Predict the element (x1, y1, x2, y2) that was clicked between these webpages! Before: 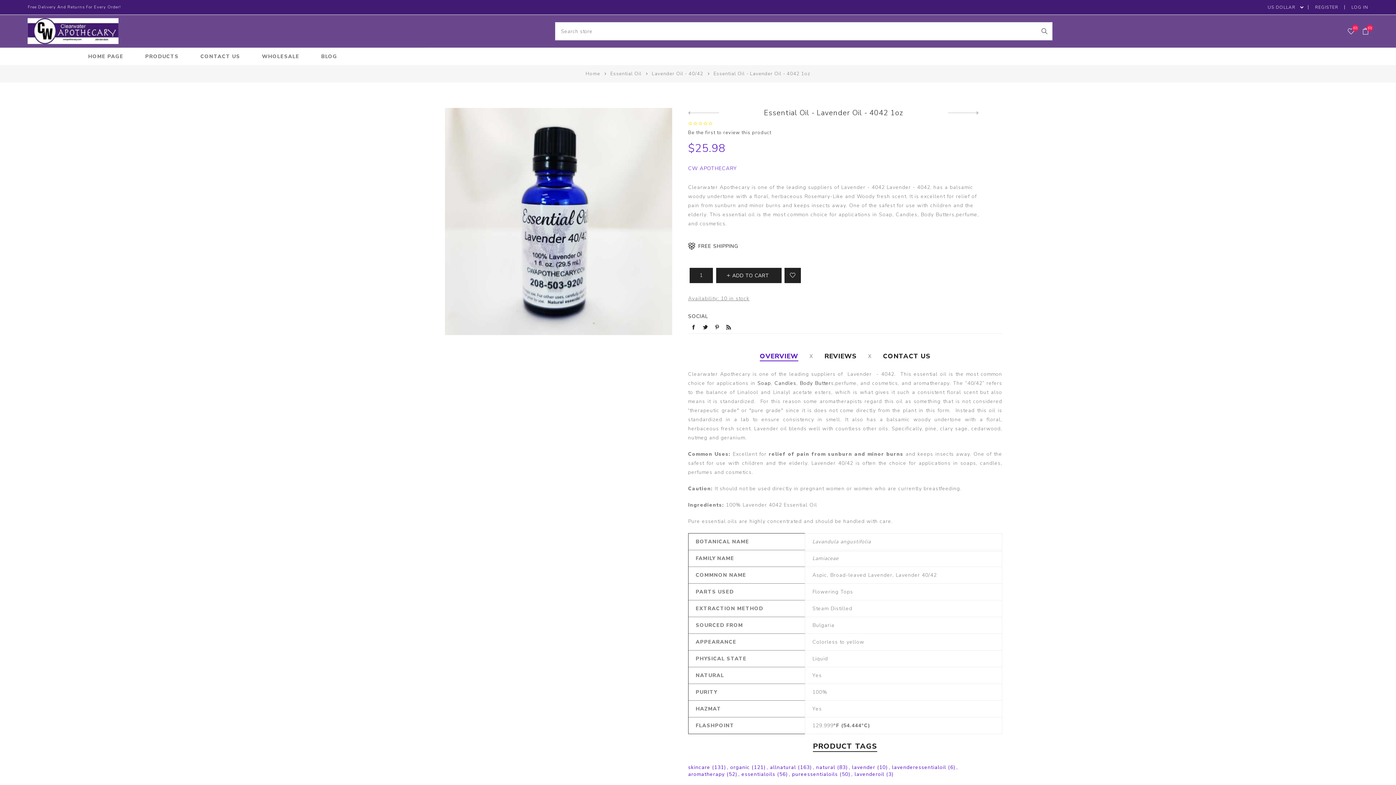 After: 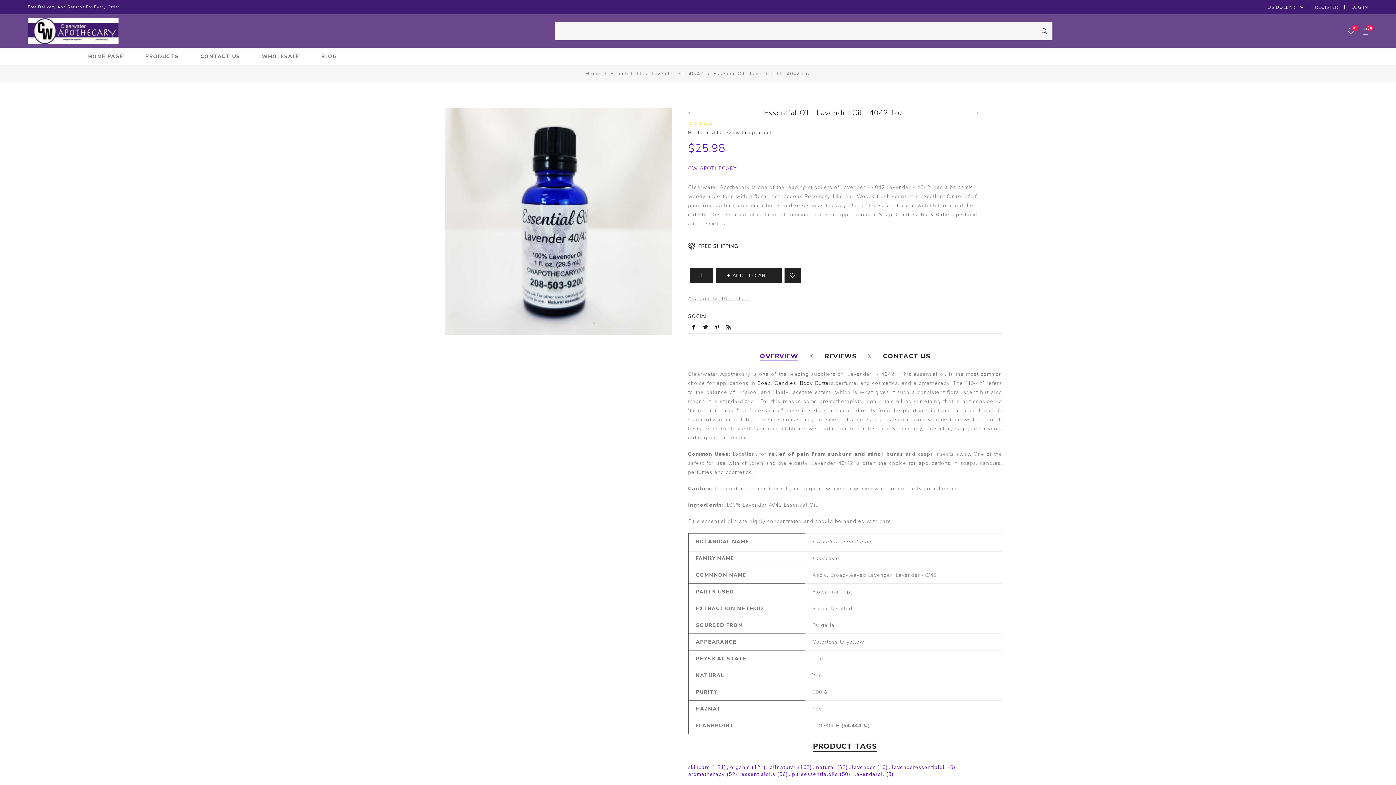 Action: bbox: (1035, 22, 1052, 40) label: Search